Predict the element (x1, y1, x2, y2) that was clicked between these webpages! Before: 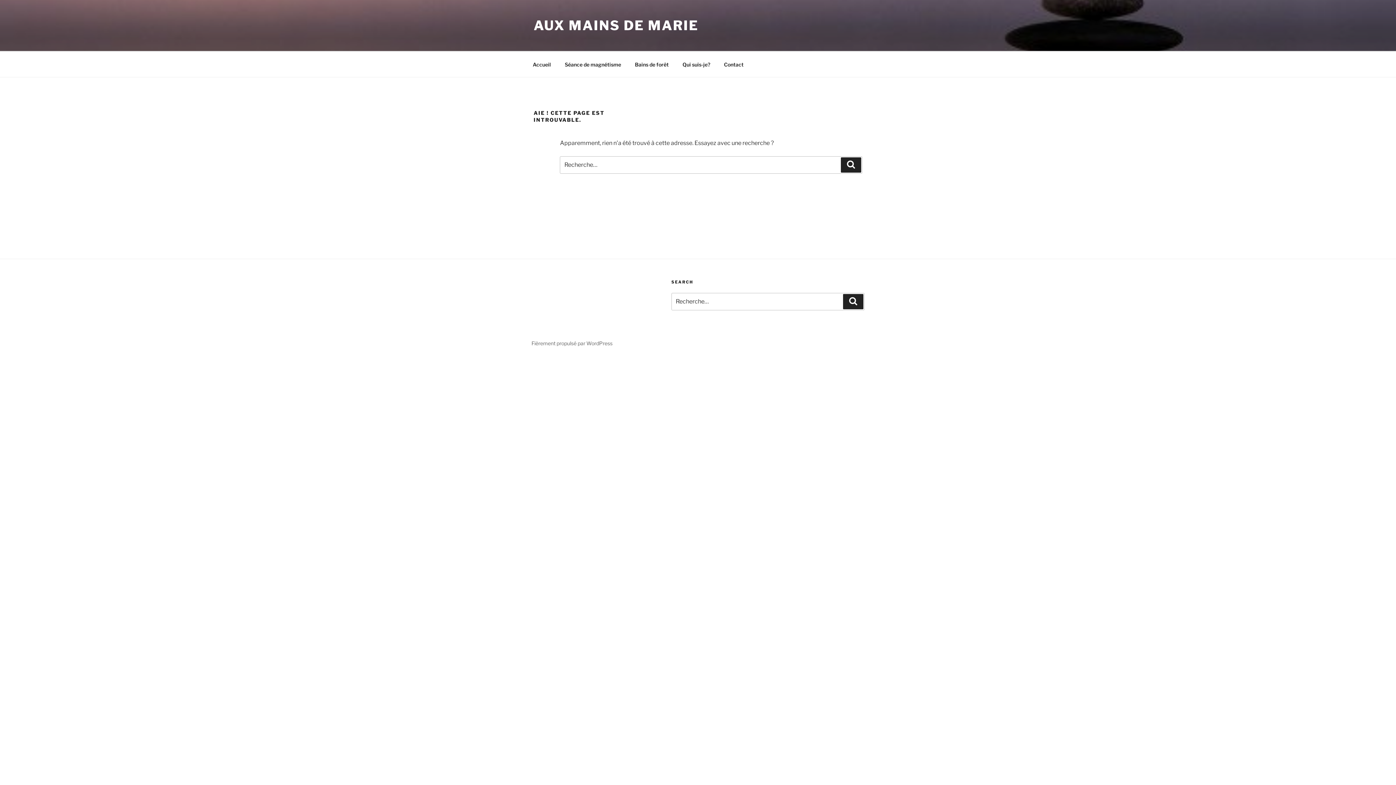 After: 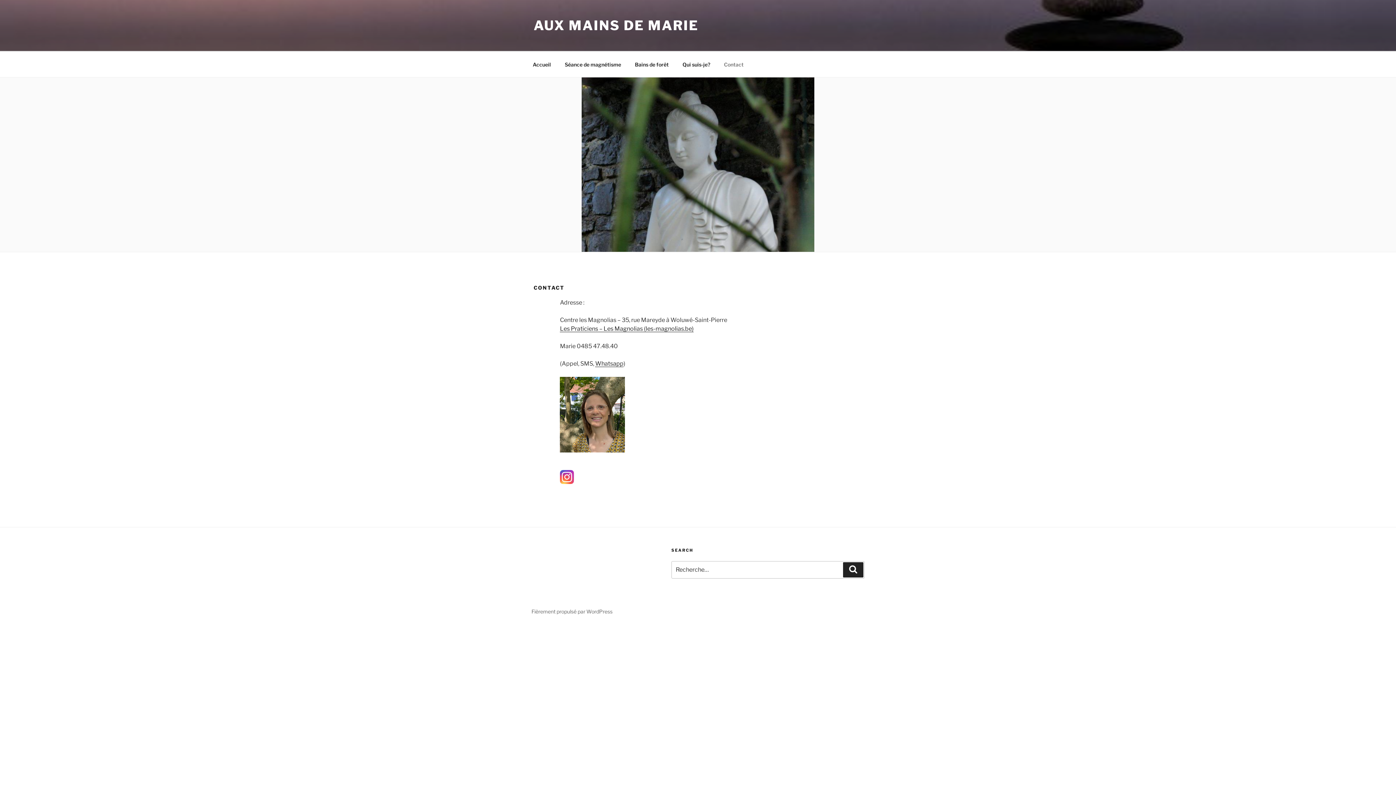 Action: label: Contact bbox: (717, 55, 750, 73)